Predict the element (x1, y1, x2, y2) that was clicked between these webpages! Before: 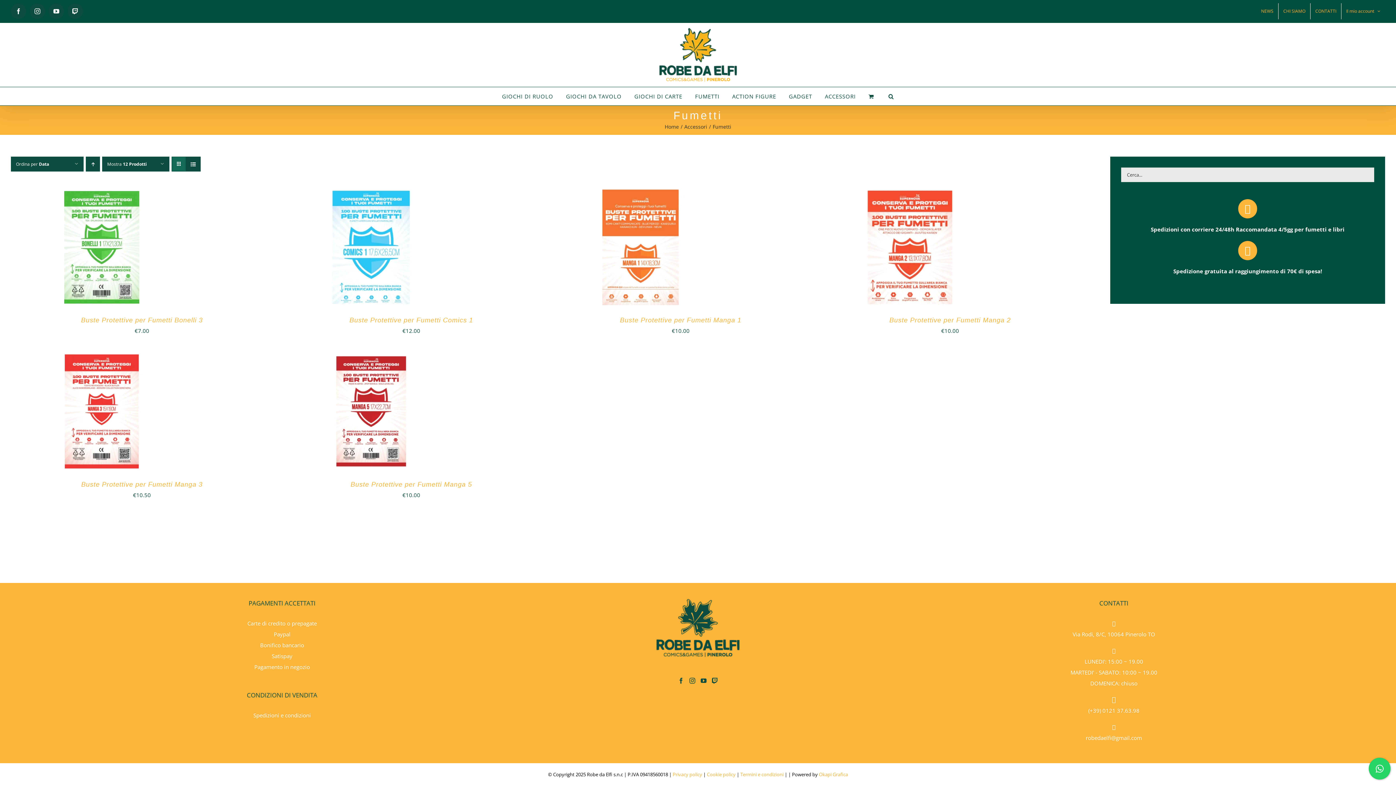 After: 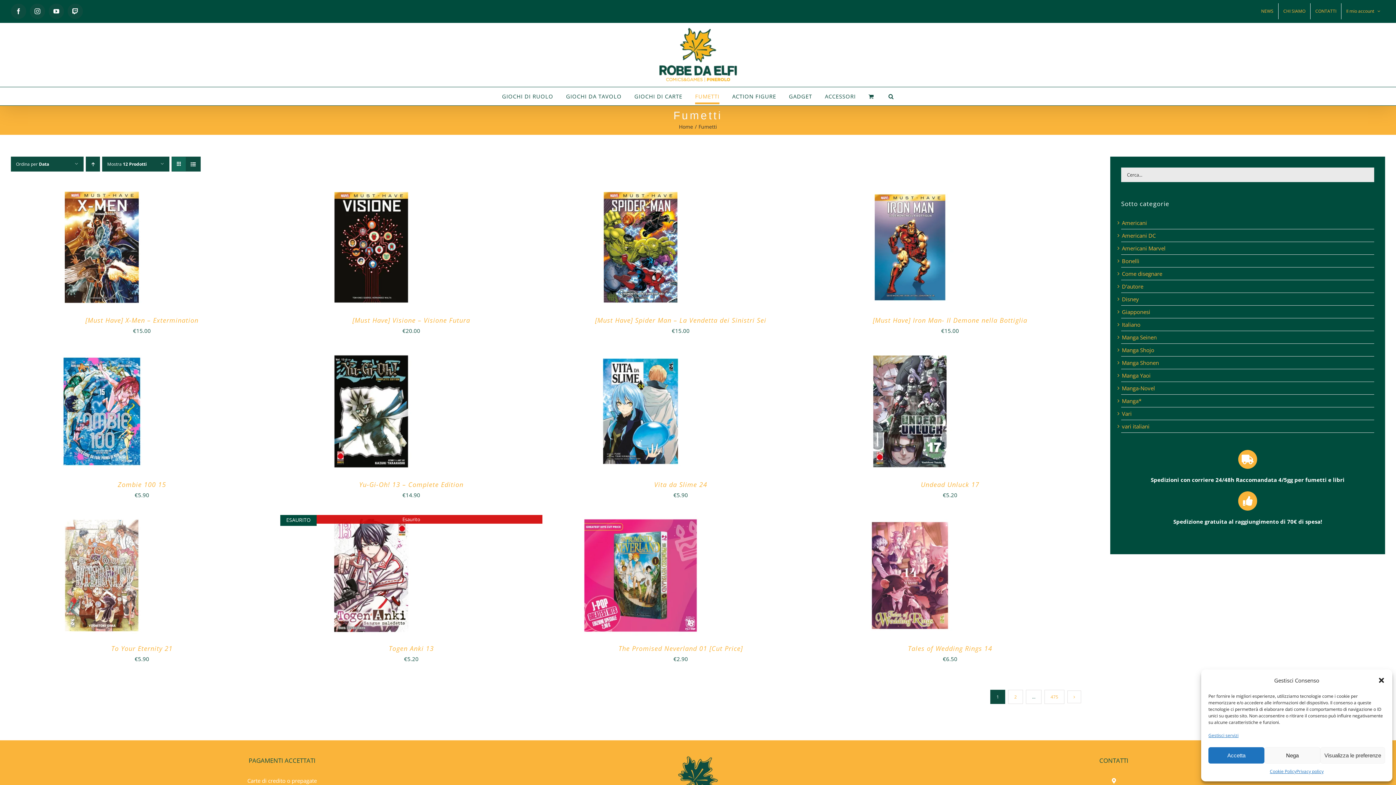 Action: label: FUMETTI bbox: (695, 87, 719, 105)